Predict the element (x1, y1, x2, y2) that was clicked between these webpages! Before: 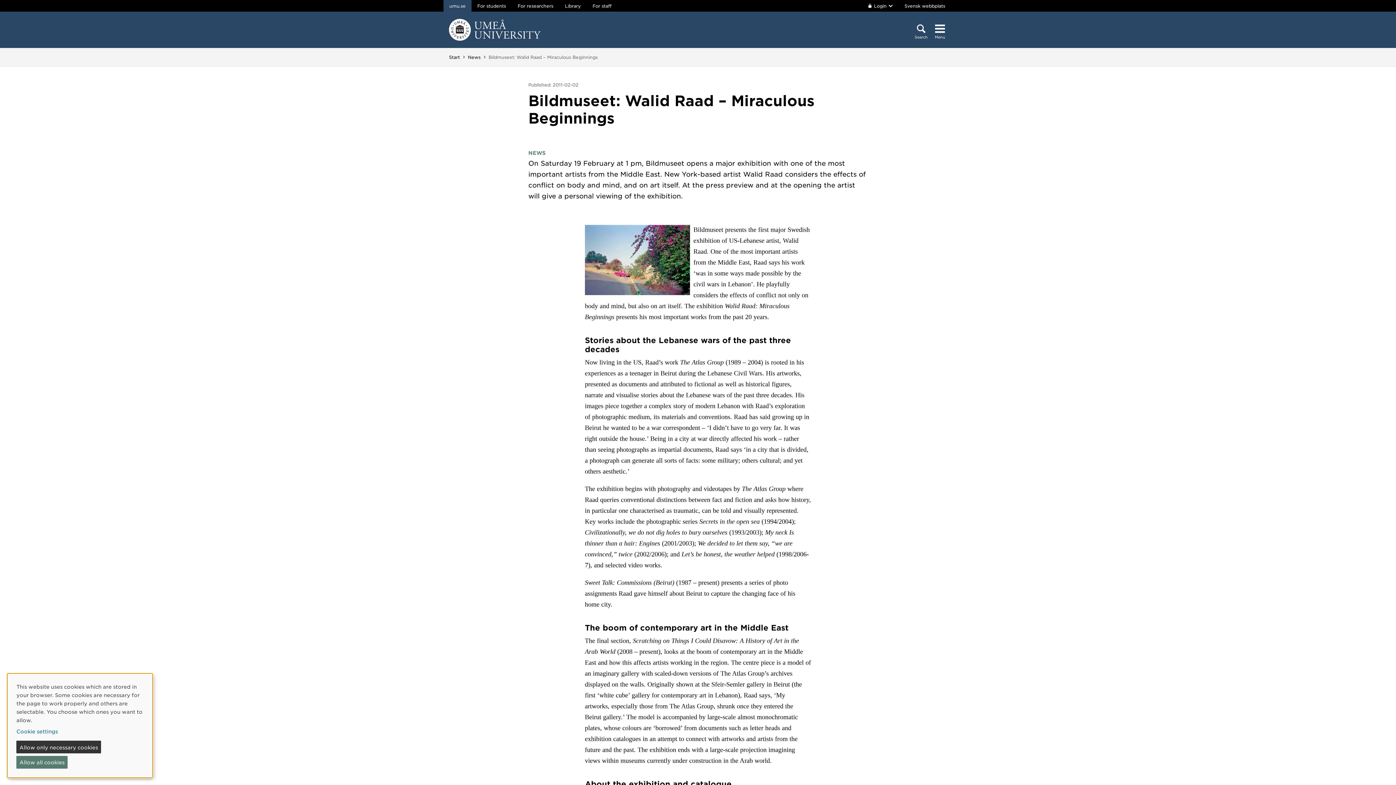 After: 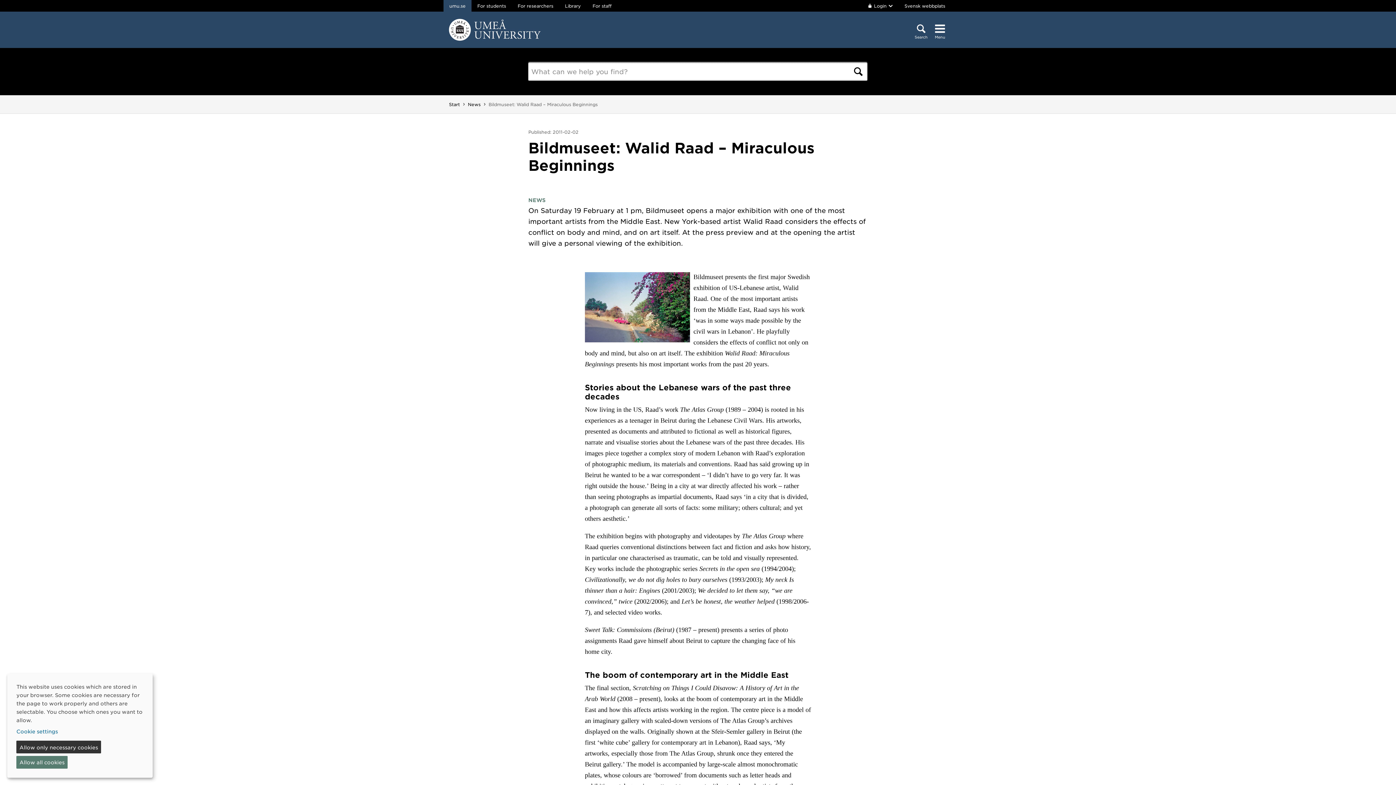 Action: bbox: (913, 22, 929, 41) label: Search